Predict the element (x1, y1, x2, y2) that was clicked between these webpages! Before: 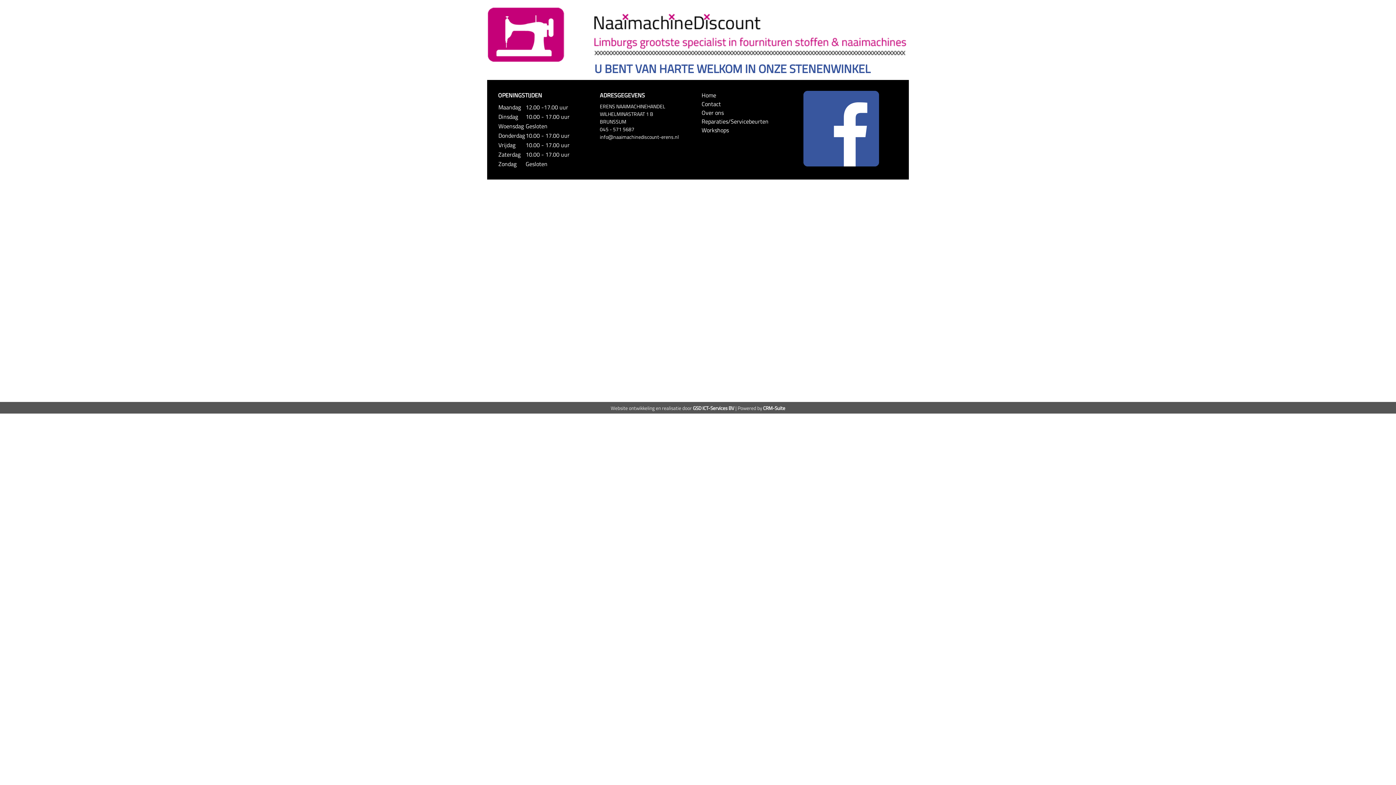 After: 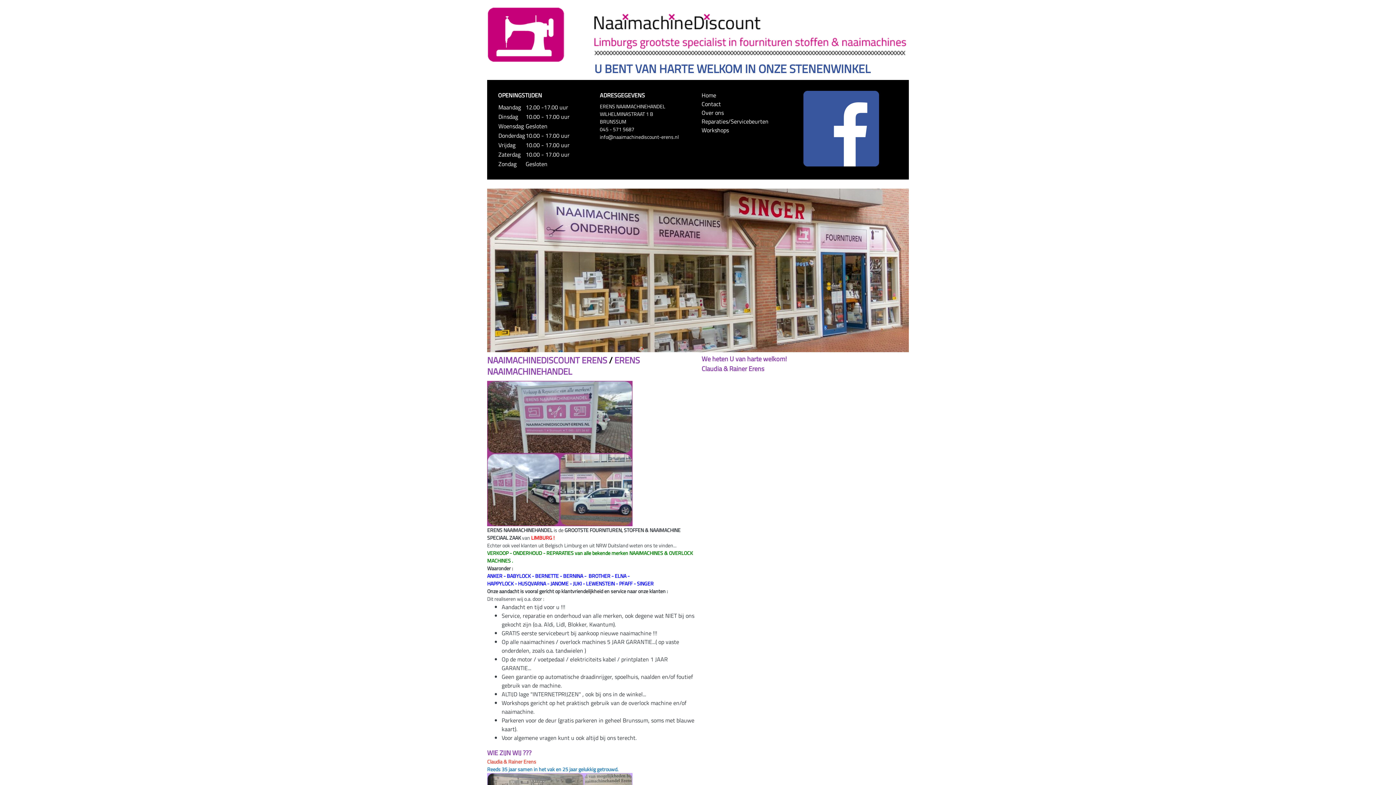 Action: label: Over ons bbox: (701, 108, 724, 117)